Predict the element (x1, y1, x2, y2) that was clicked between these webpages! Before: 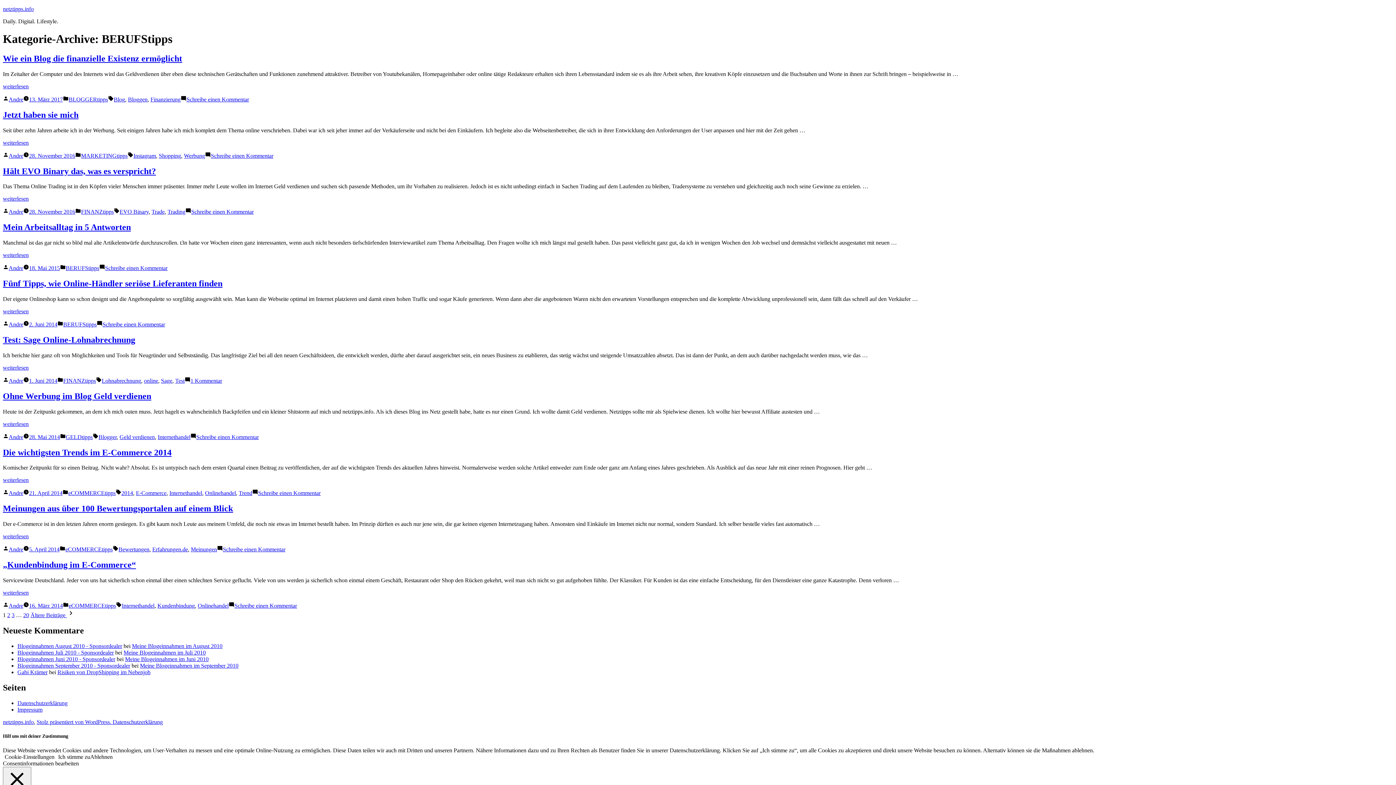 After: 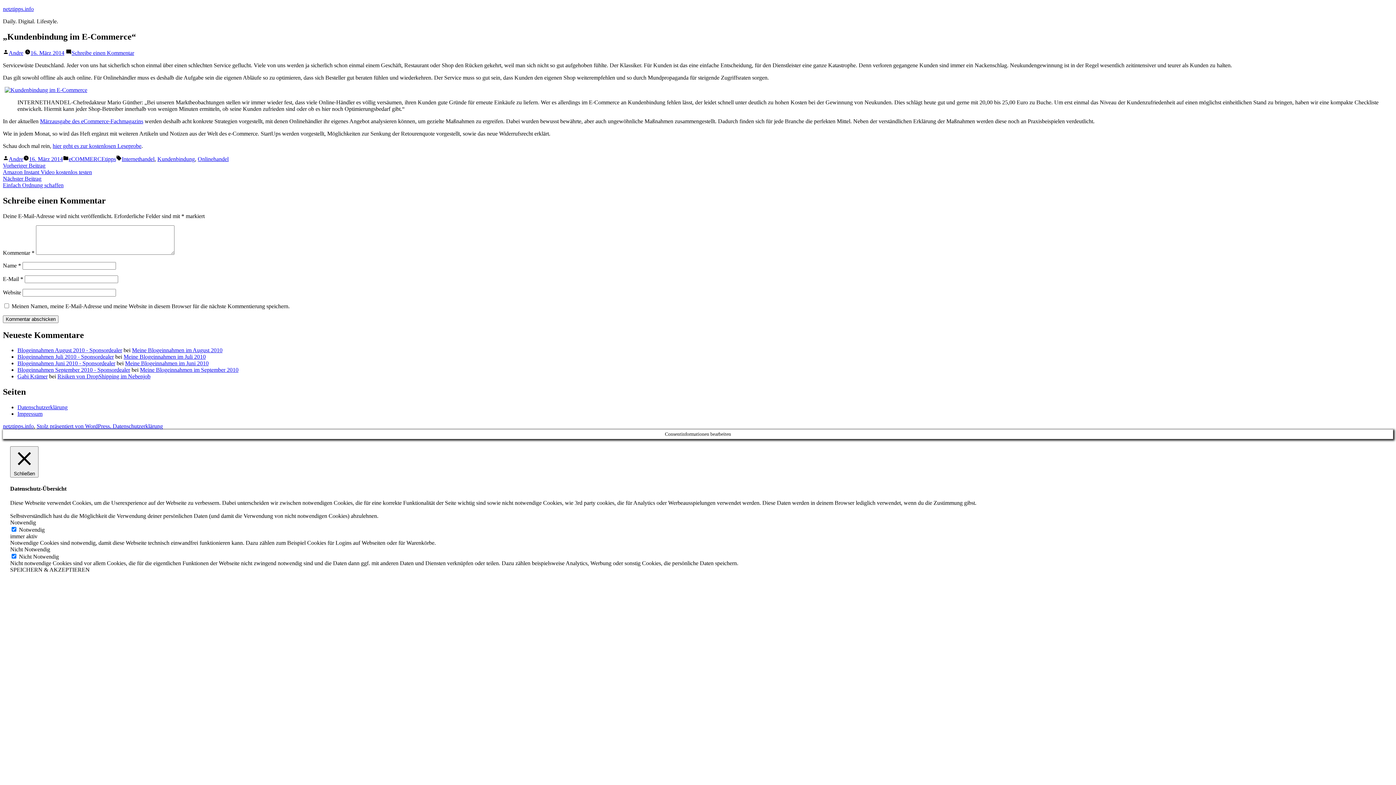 Action: bbox: (2, 589, 28, 596) label: „„Kundenbindung im E-Commerce““
weiterlesen